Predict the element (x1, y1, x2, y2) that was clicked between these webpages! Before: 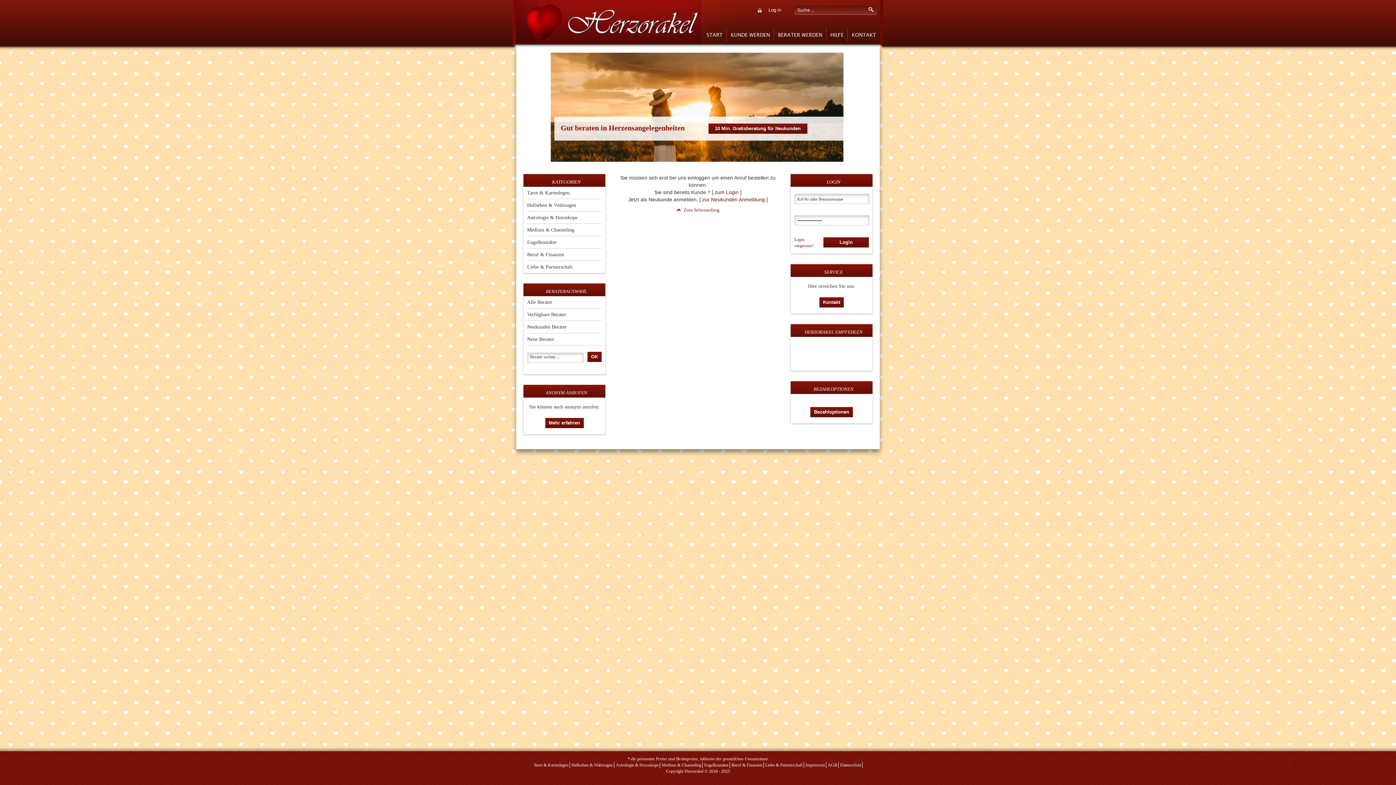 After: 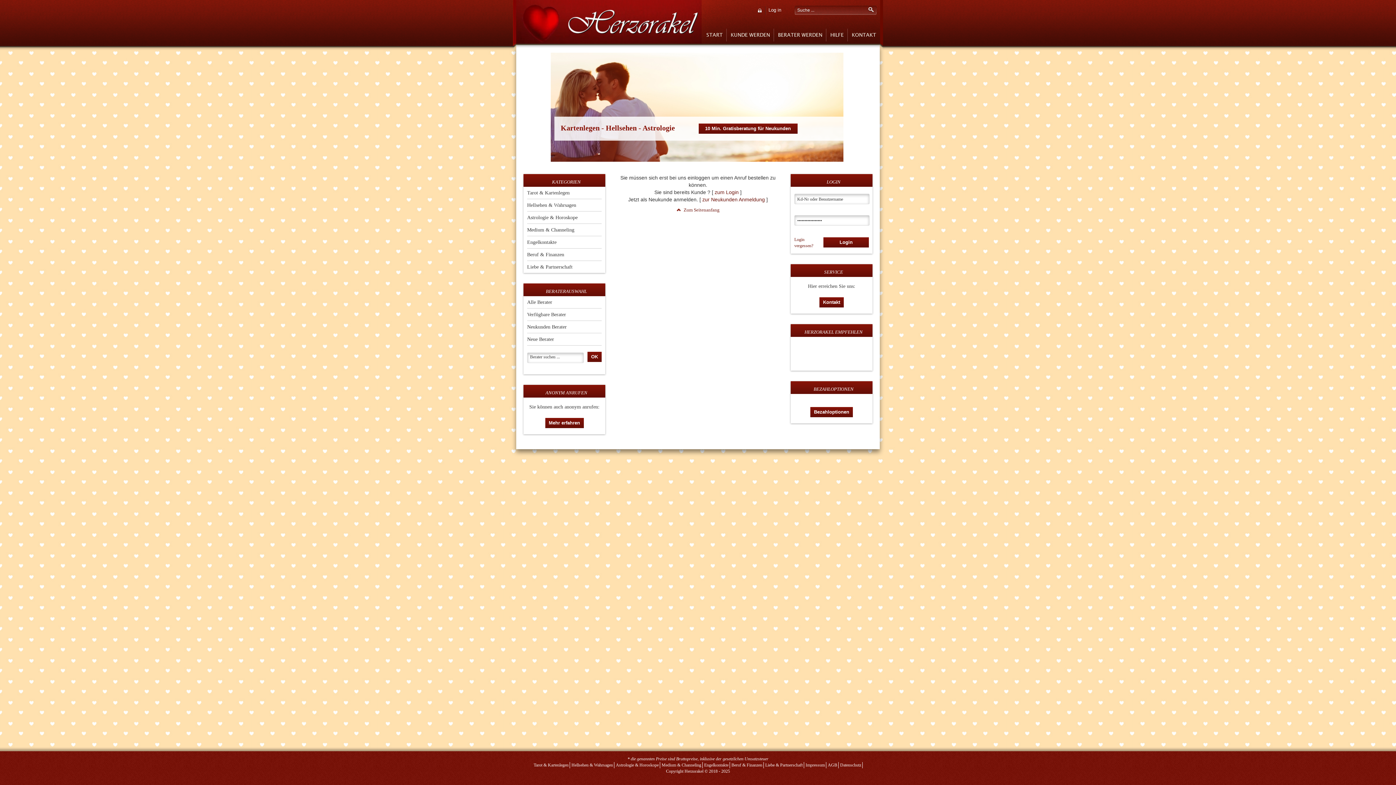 Action: bbox: (848, 97, 867, 116) label: Next